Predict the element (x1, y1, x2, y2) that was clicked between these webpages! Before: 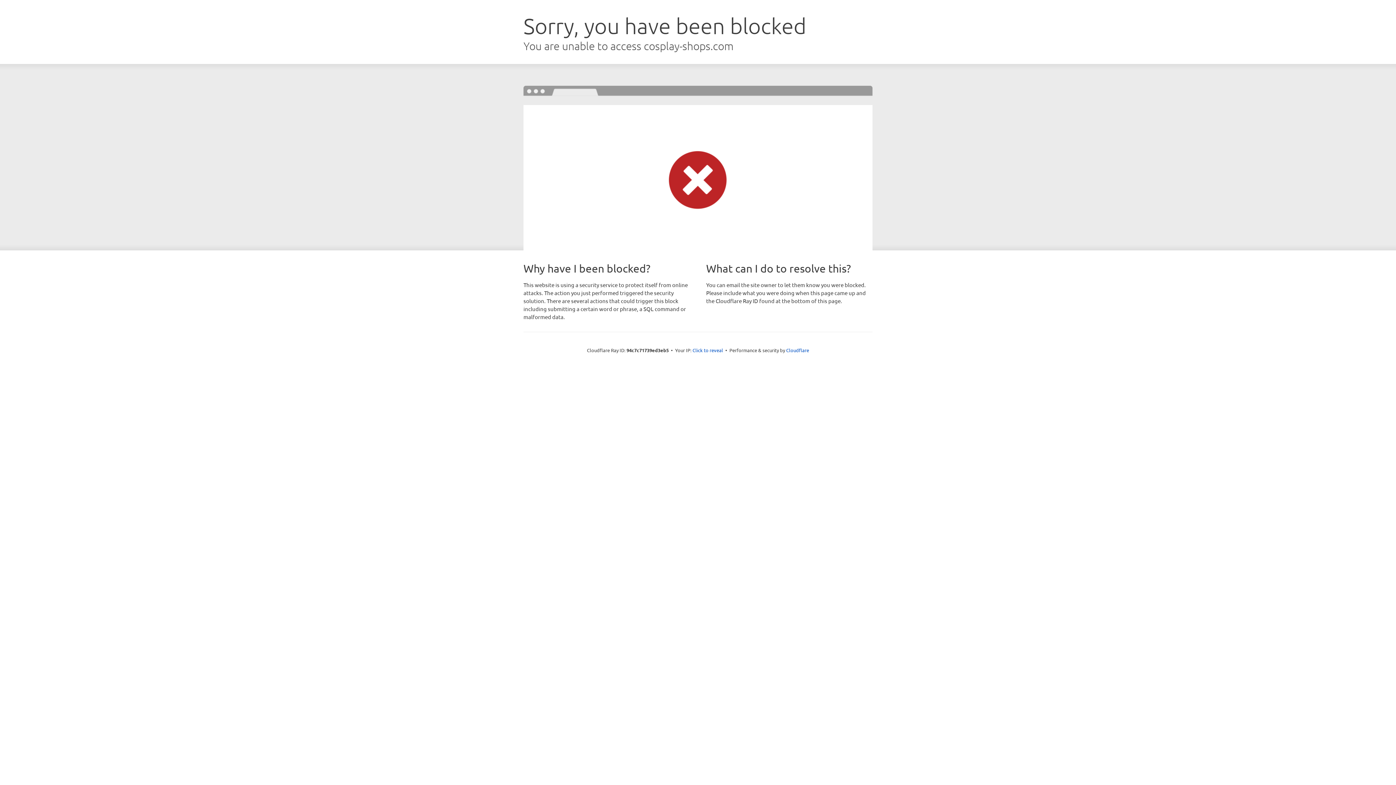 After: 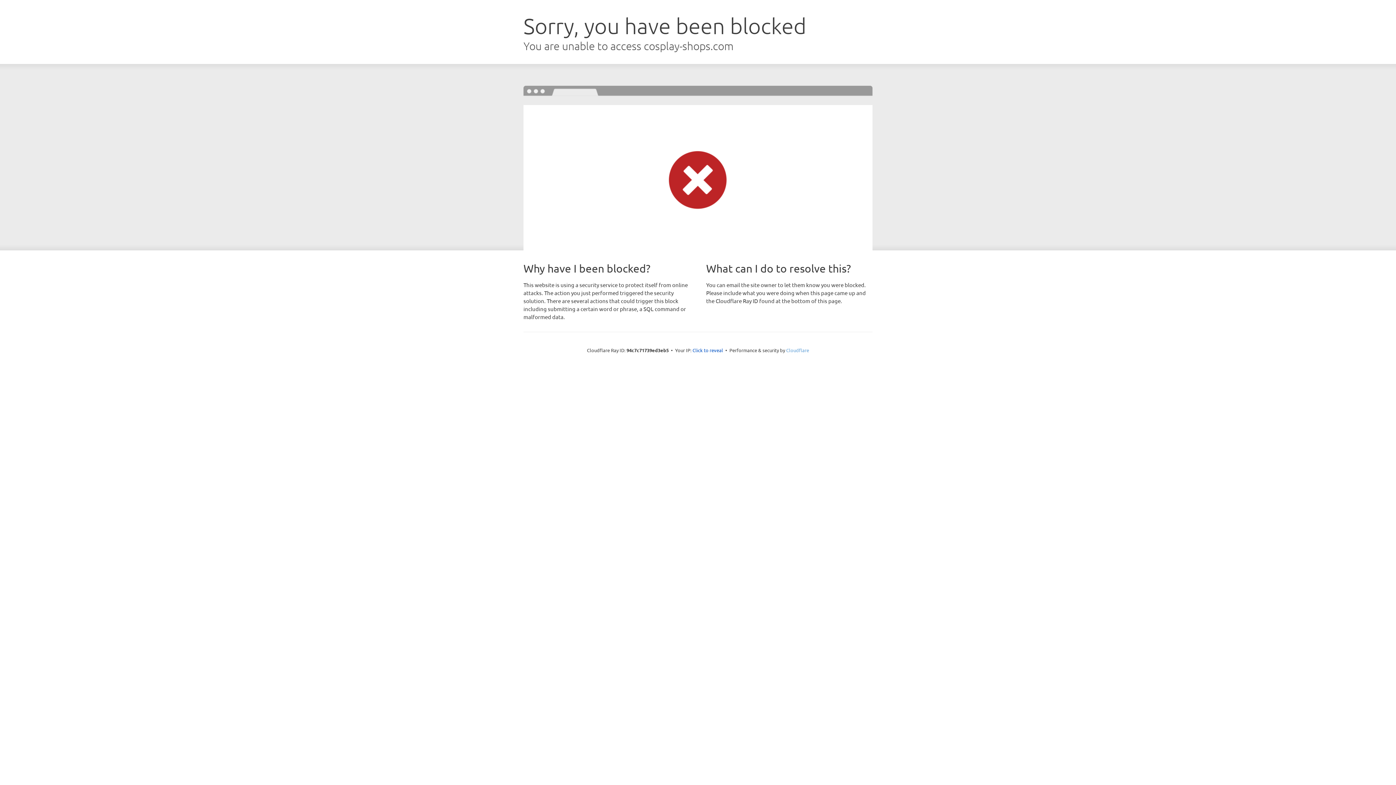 Action: label: Cloudflare bbox: (786, 347, 809, 353)